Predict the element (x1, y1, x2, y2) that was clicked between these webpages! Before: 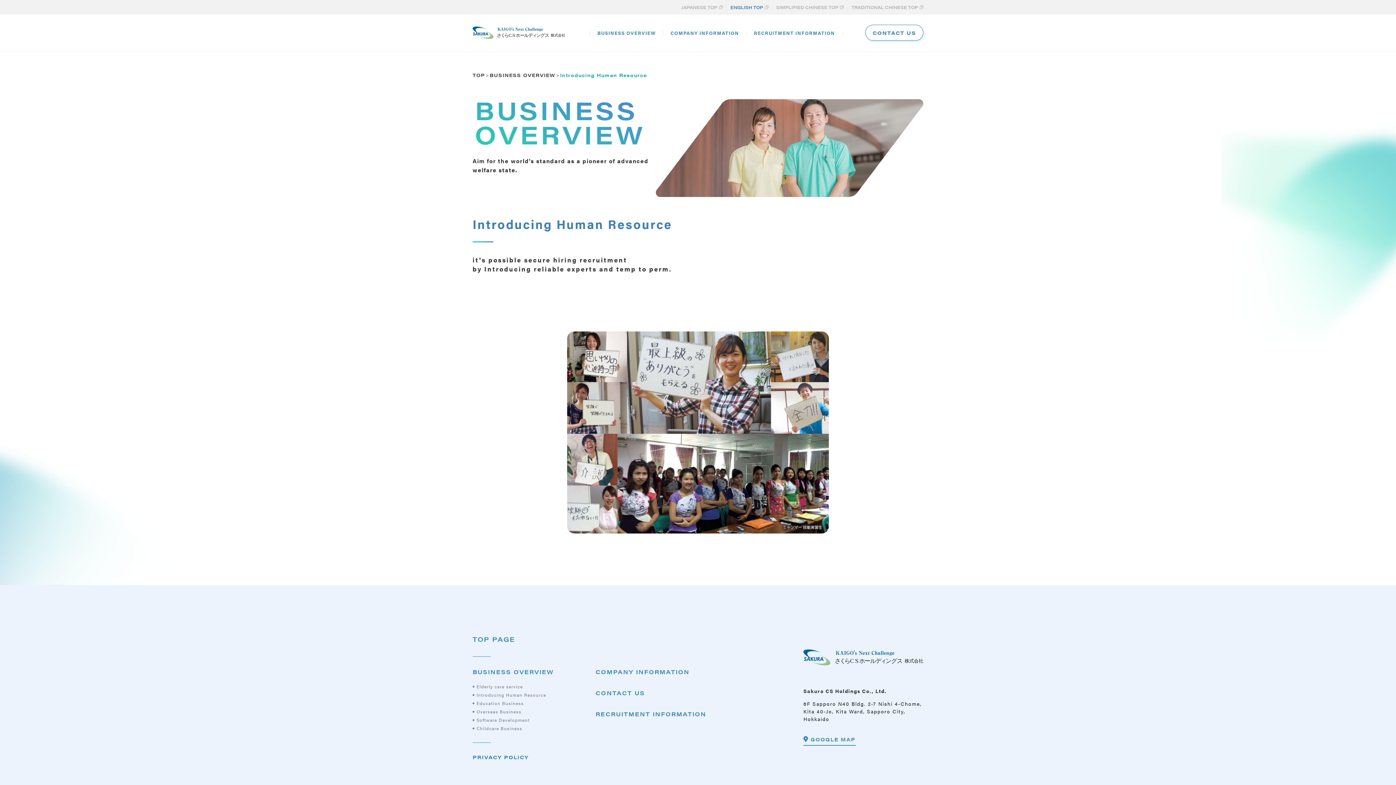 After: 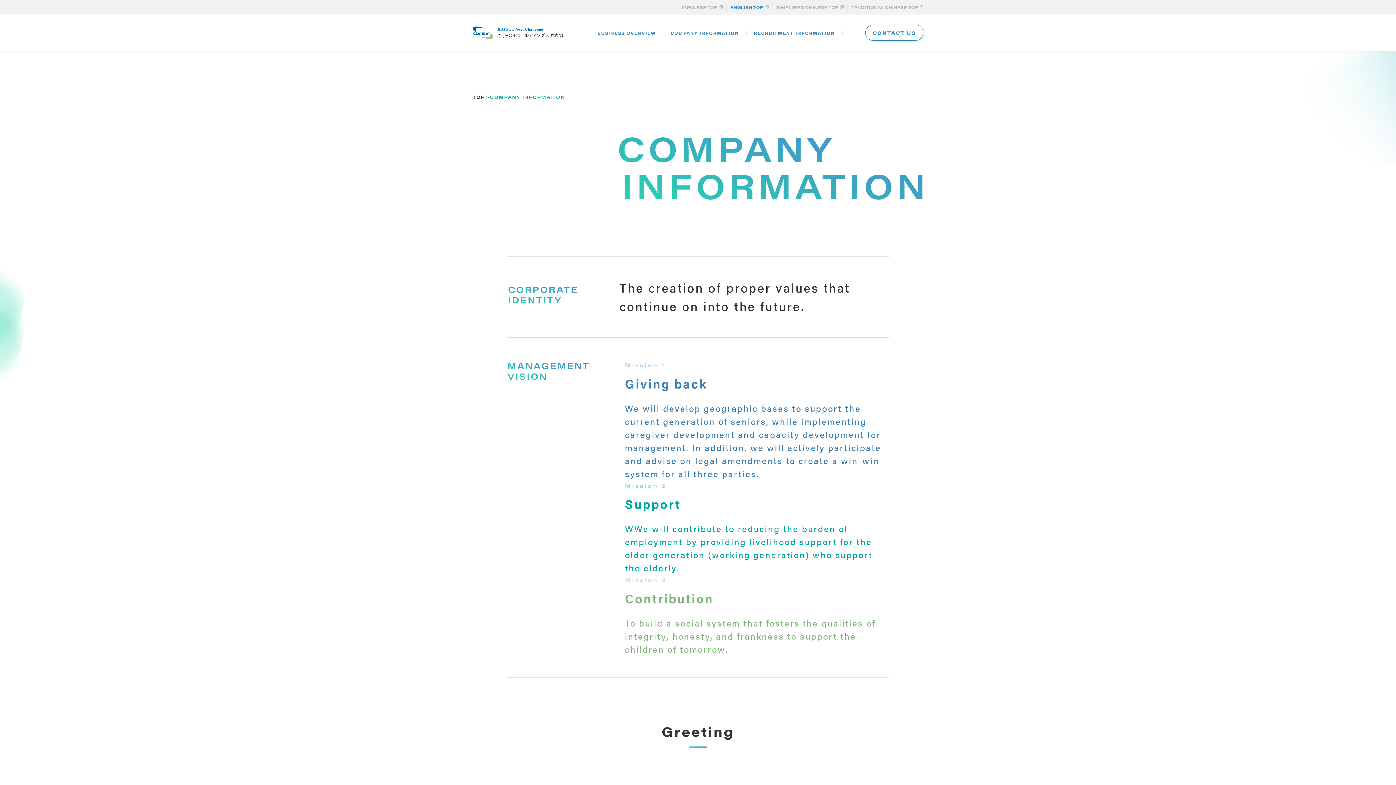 Action: label: COMPANY INFORMATION bbox: (595, 662, 706, 683)